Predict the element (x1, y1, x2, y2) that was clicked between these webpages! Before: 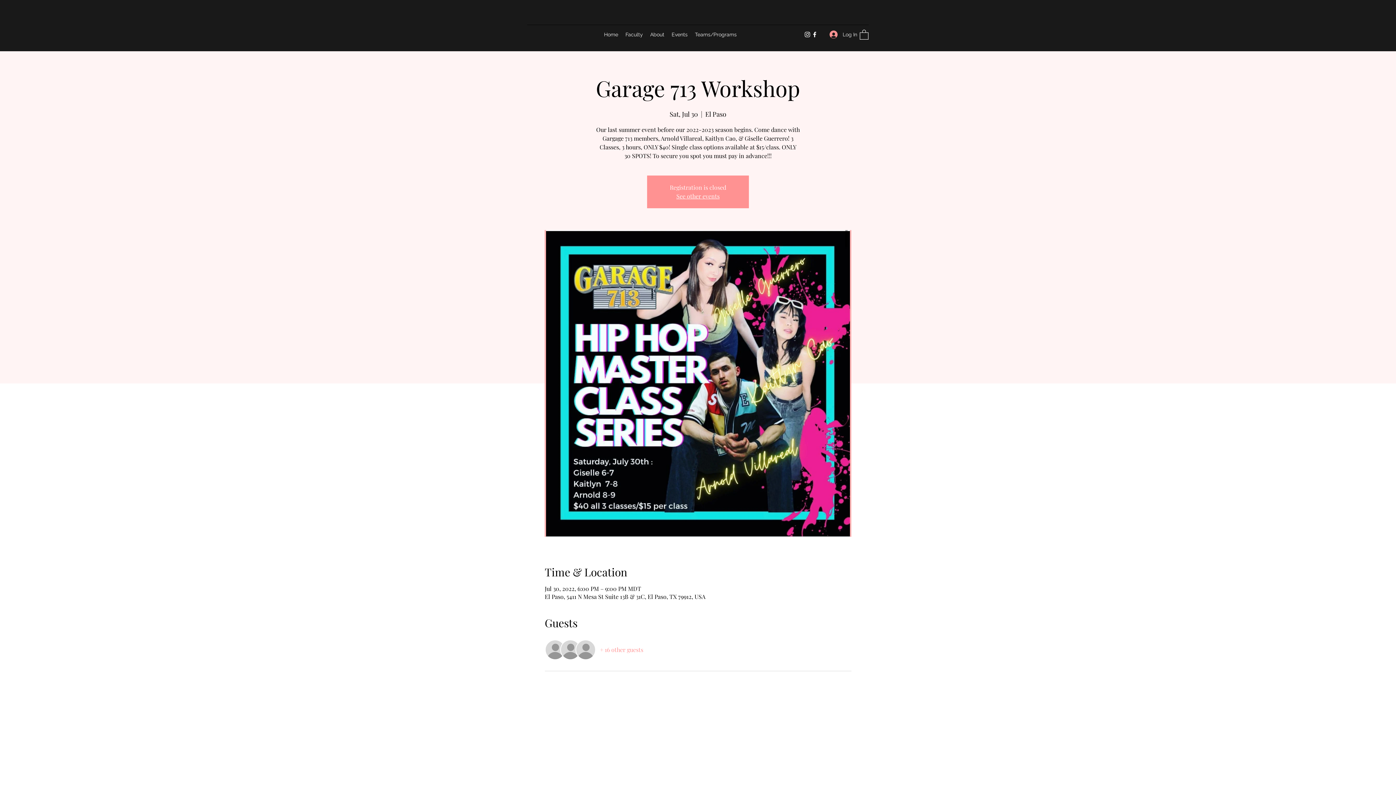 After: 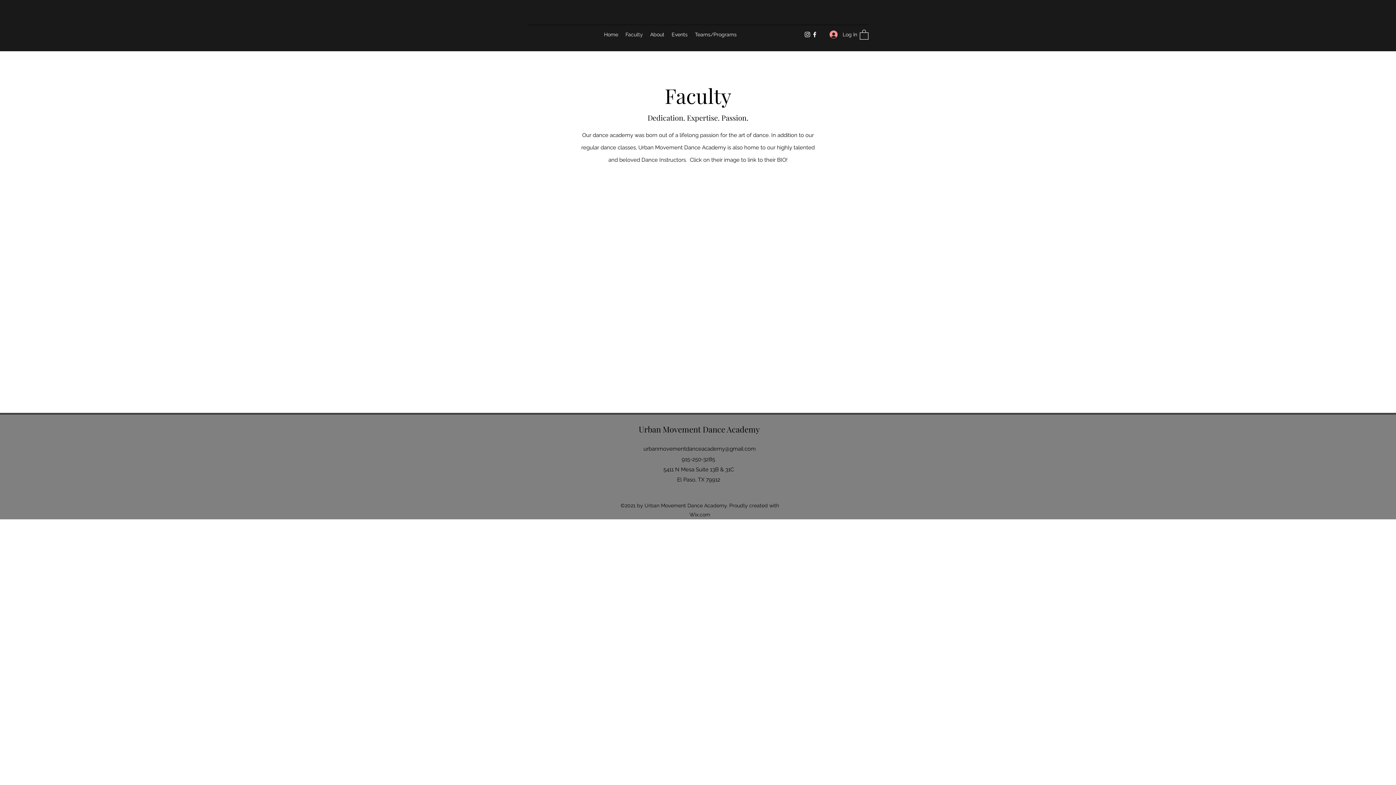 Action: label: Faculty bbox: (622, 29, 646, 40)